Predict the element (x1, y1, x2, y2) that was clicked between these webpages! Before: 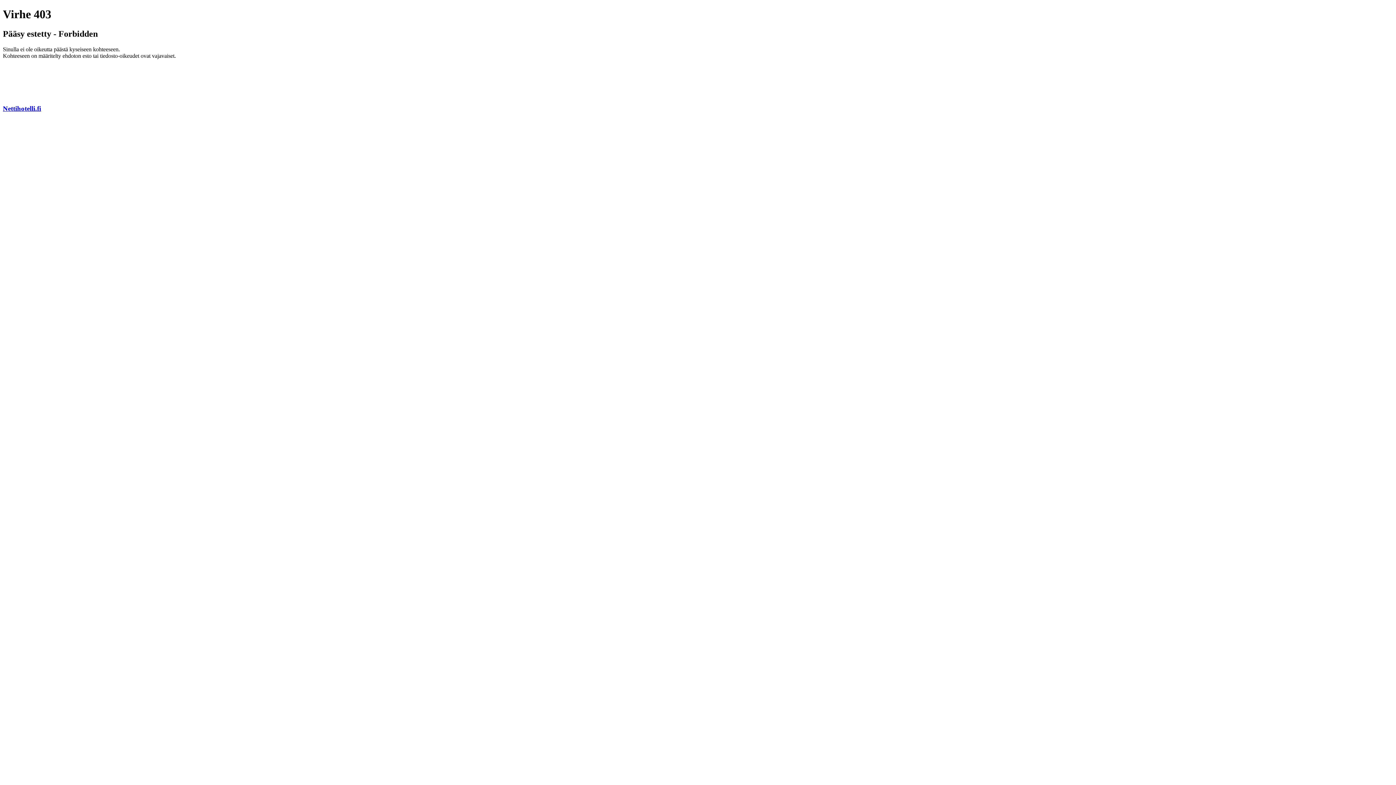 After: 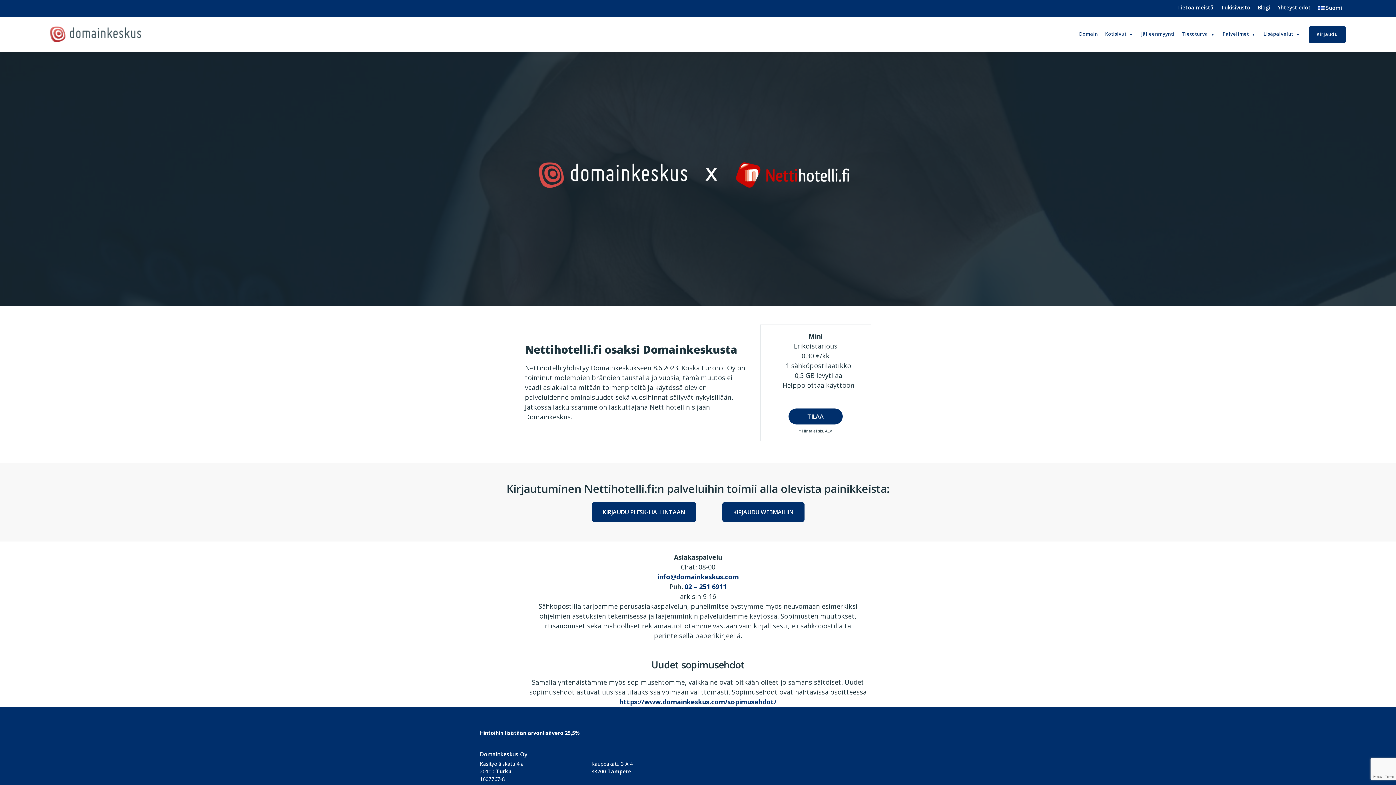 Action: label: Nettihotelli.fi bbox: (2, 104, 41, 112)